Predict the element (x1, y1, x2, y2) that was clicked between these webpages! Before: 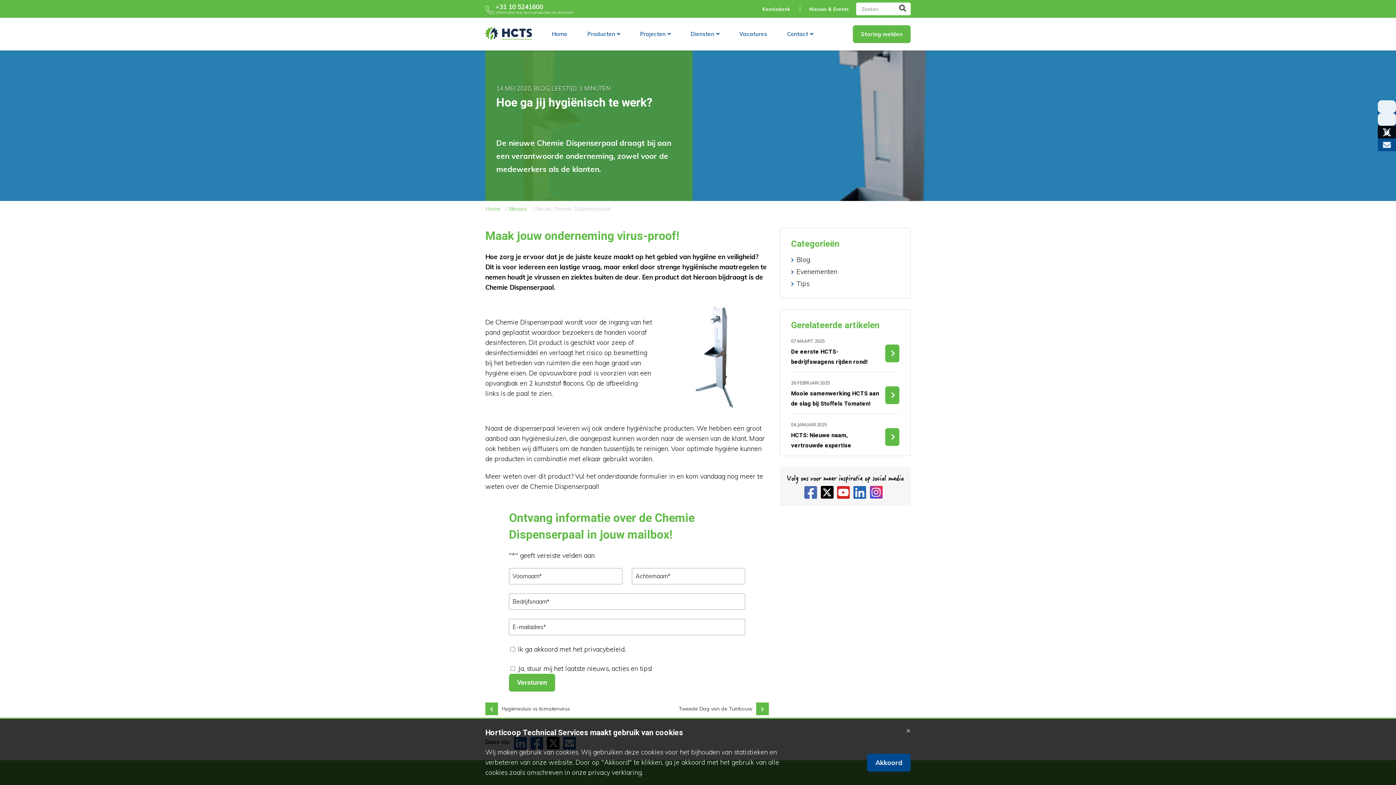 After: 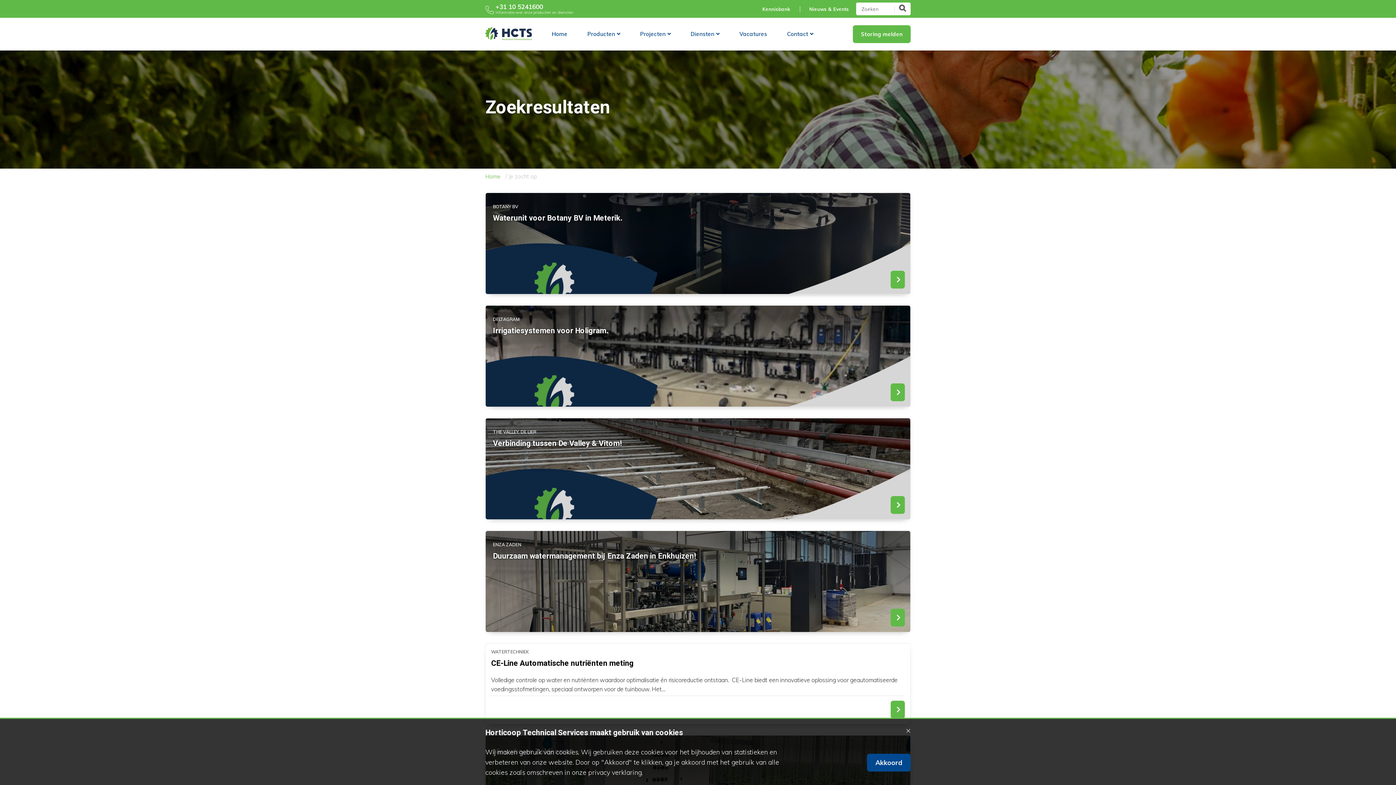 Action: bbox: (894, 4, 910, 13)